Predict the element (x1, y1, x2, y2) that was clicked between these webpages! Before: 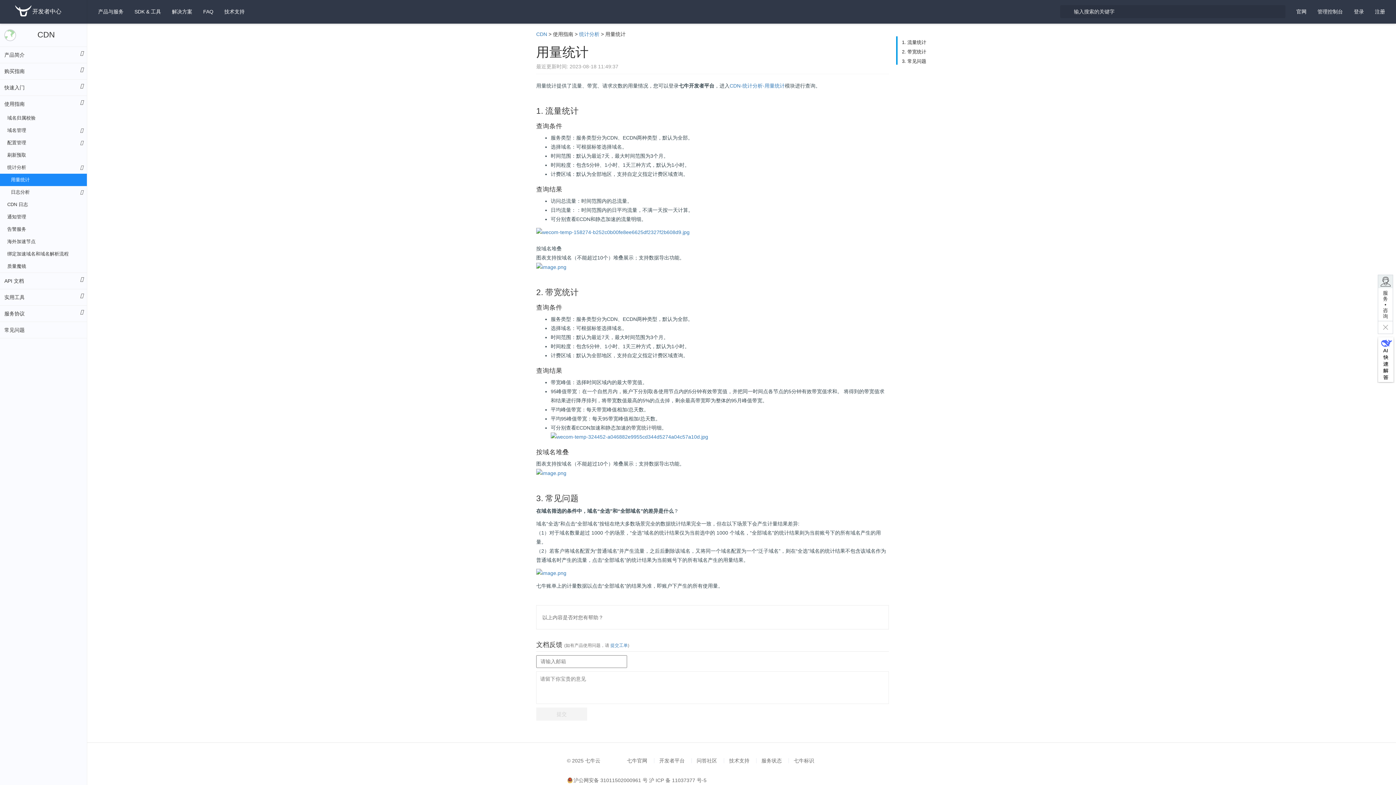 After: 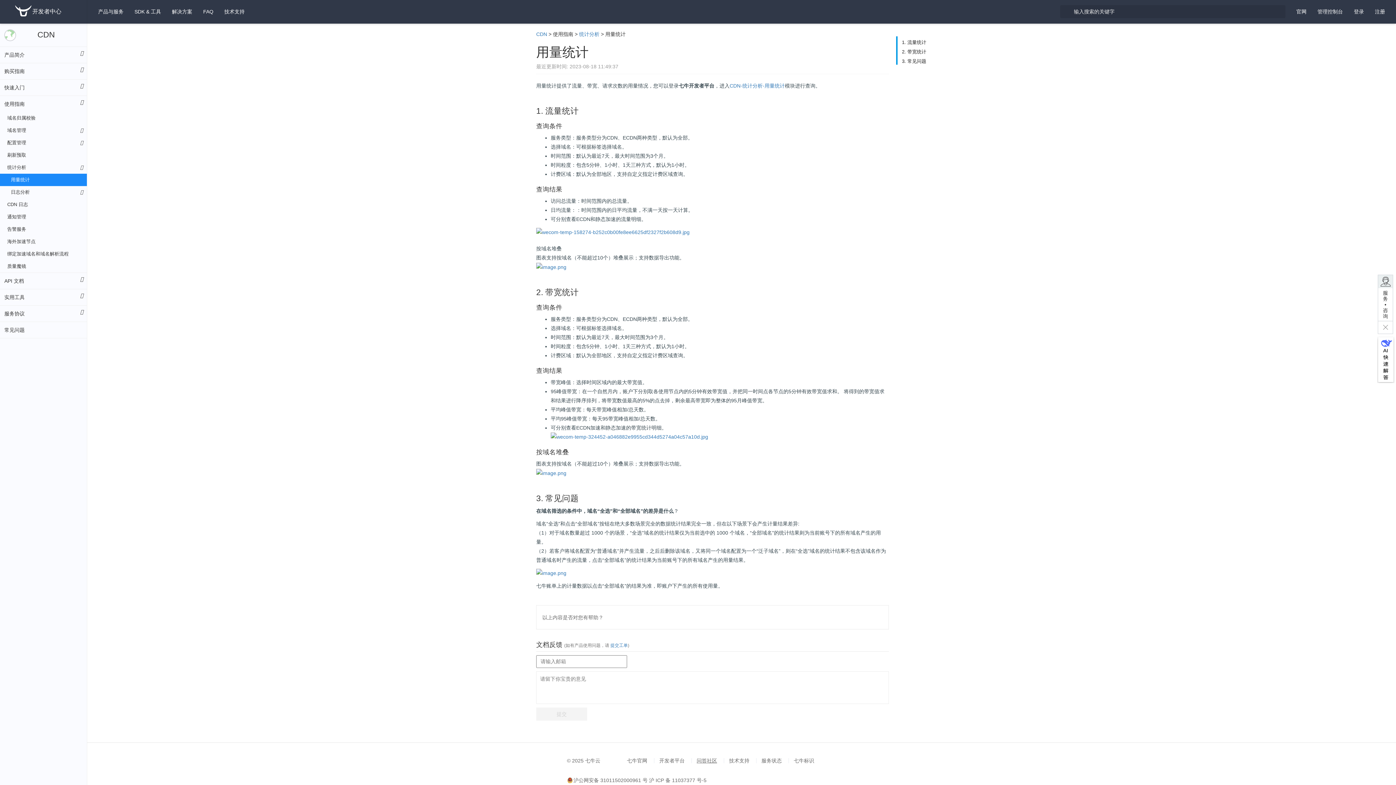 Action: label: 问答社区 bbox: (696, 758, 717, 763)